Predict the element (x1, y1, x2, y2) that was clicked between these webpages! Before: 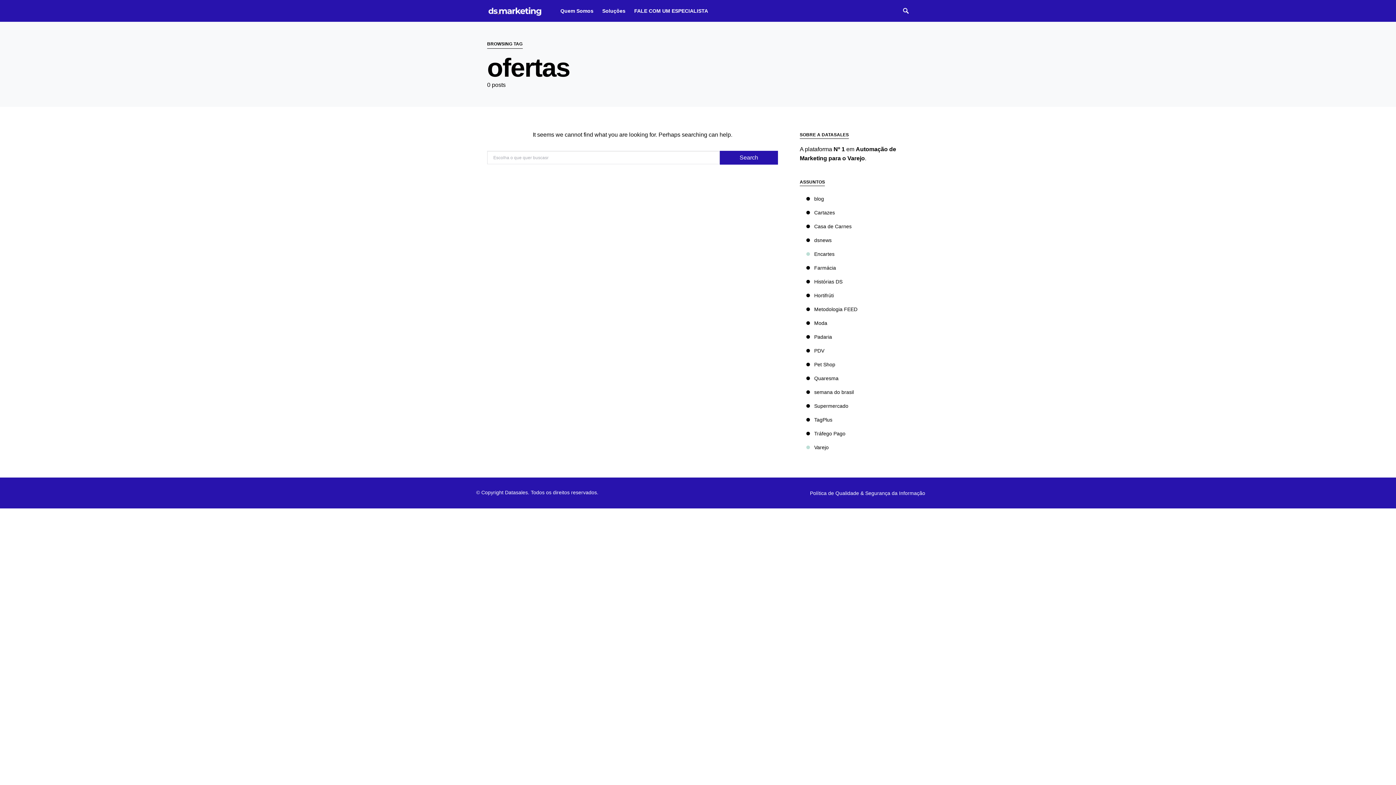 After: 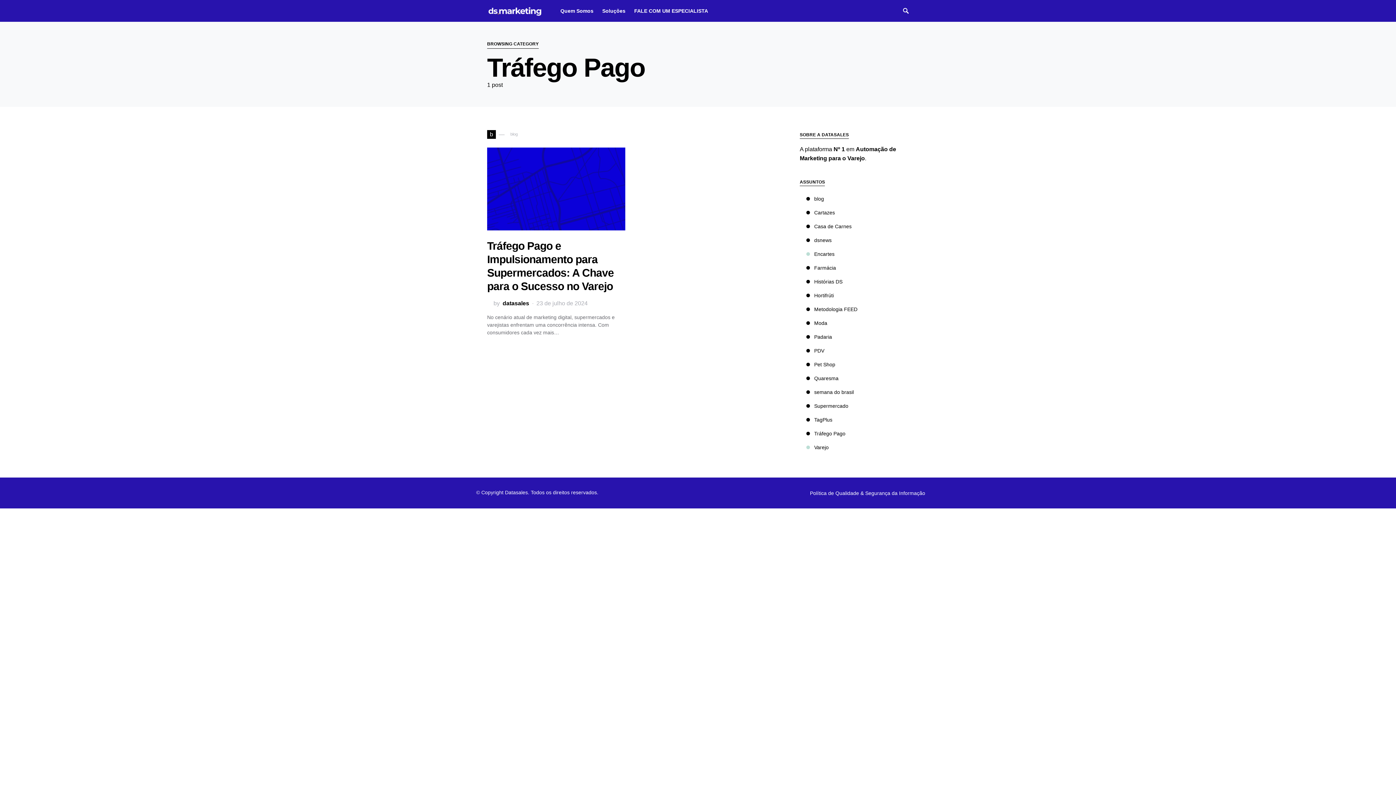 Action: label: Tráfego Pago bbox: (806, 429, 849, 437)